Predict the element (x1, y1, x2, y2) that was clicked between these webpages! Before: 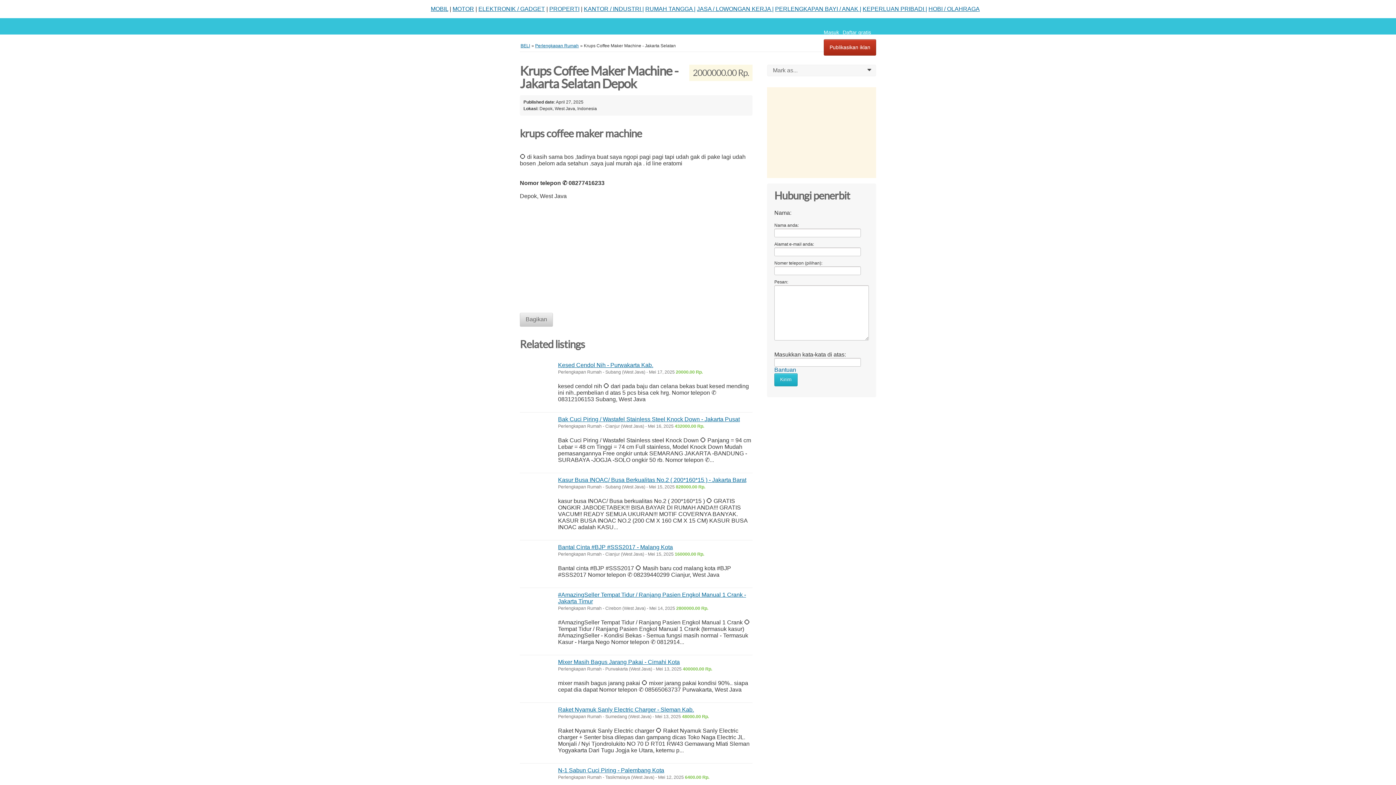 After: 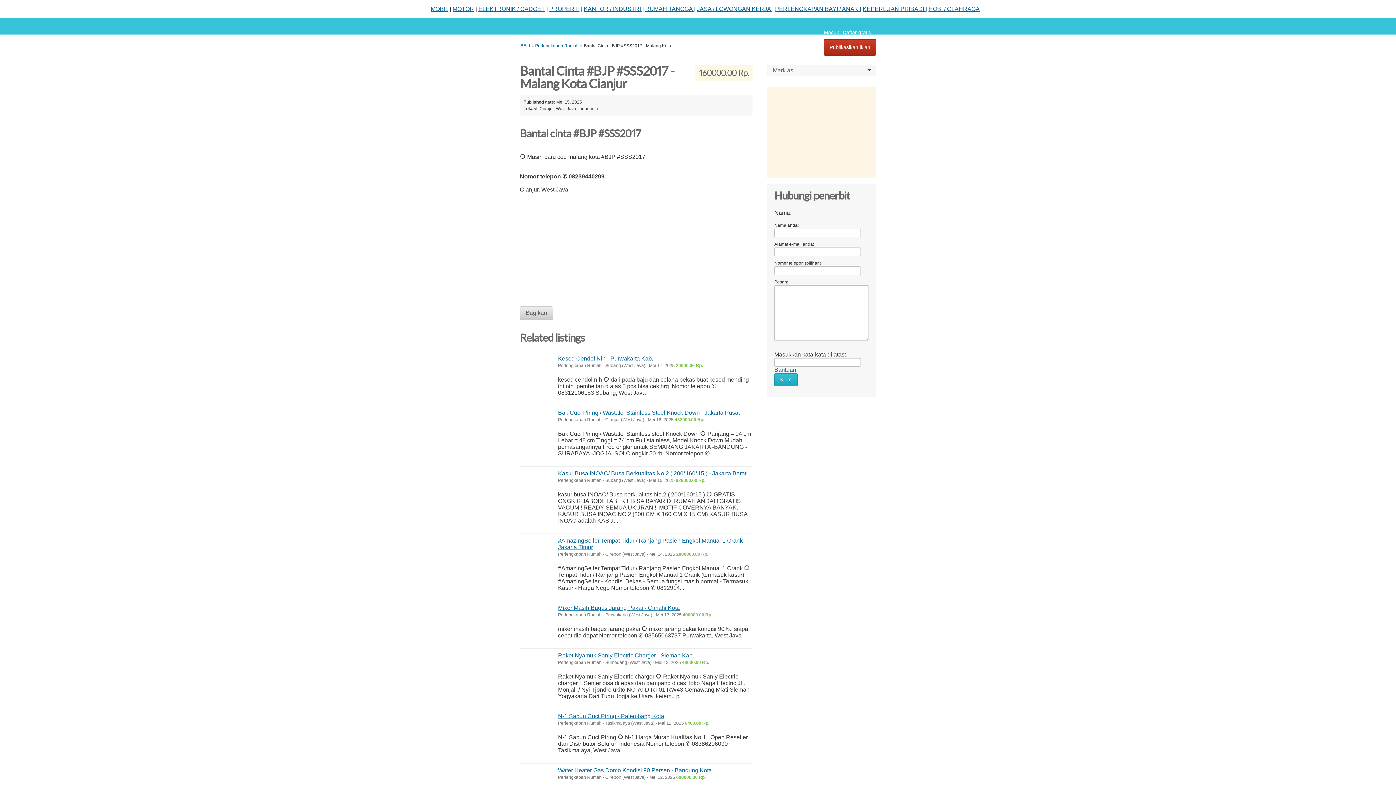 Action: label: Bantal Cinta #BJP #SSS2017 - Malang Kota bbox: (558, 544, 673, 550)